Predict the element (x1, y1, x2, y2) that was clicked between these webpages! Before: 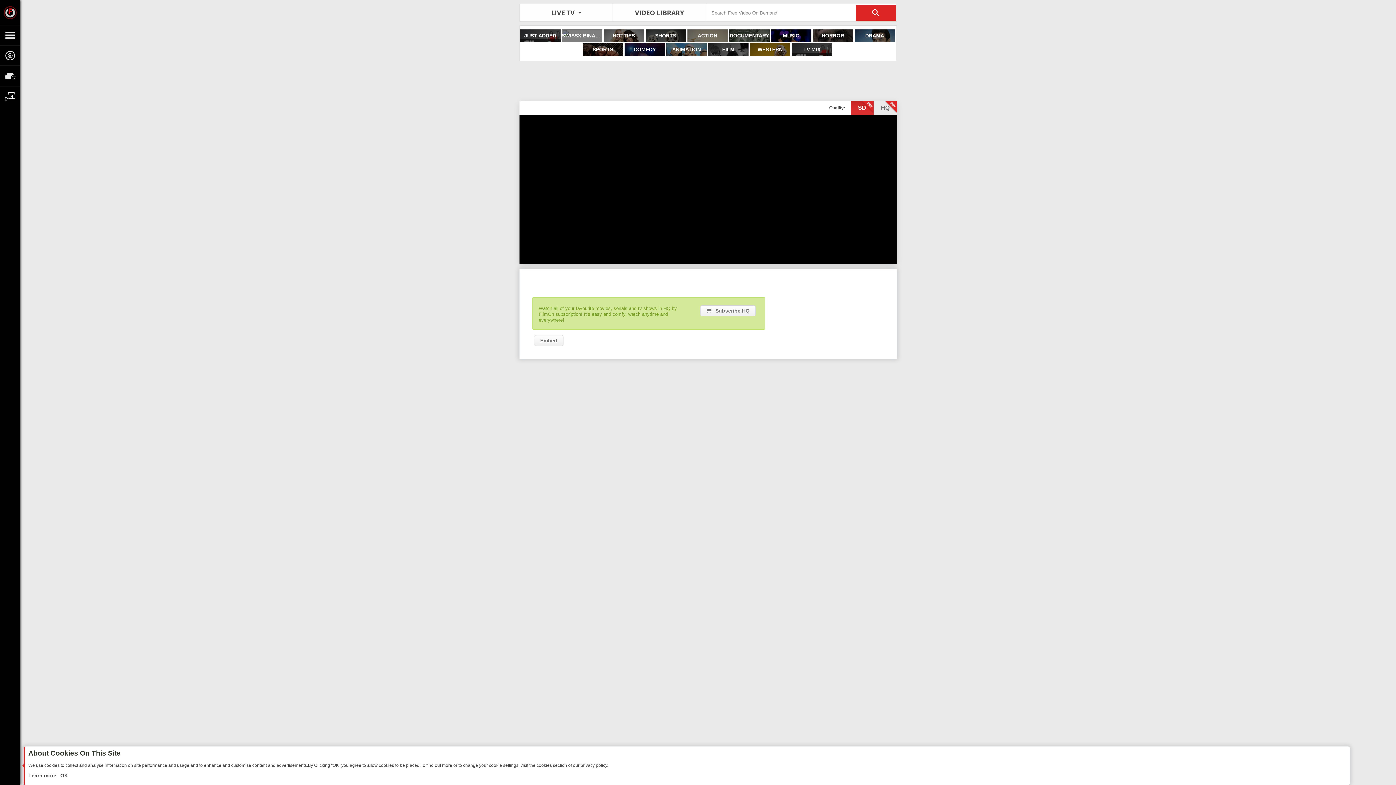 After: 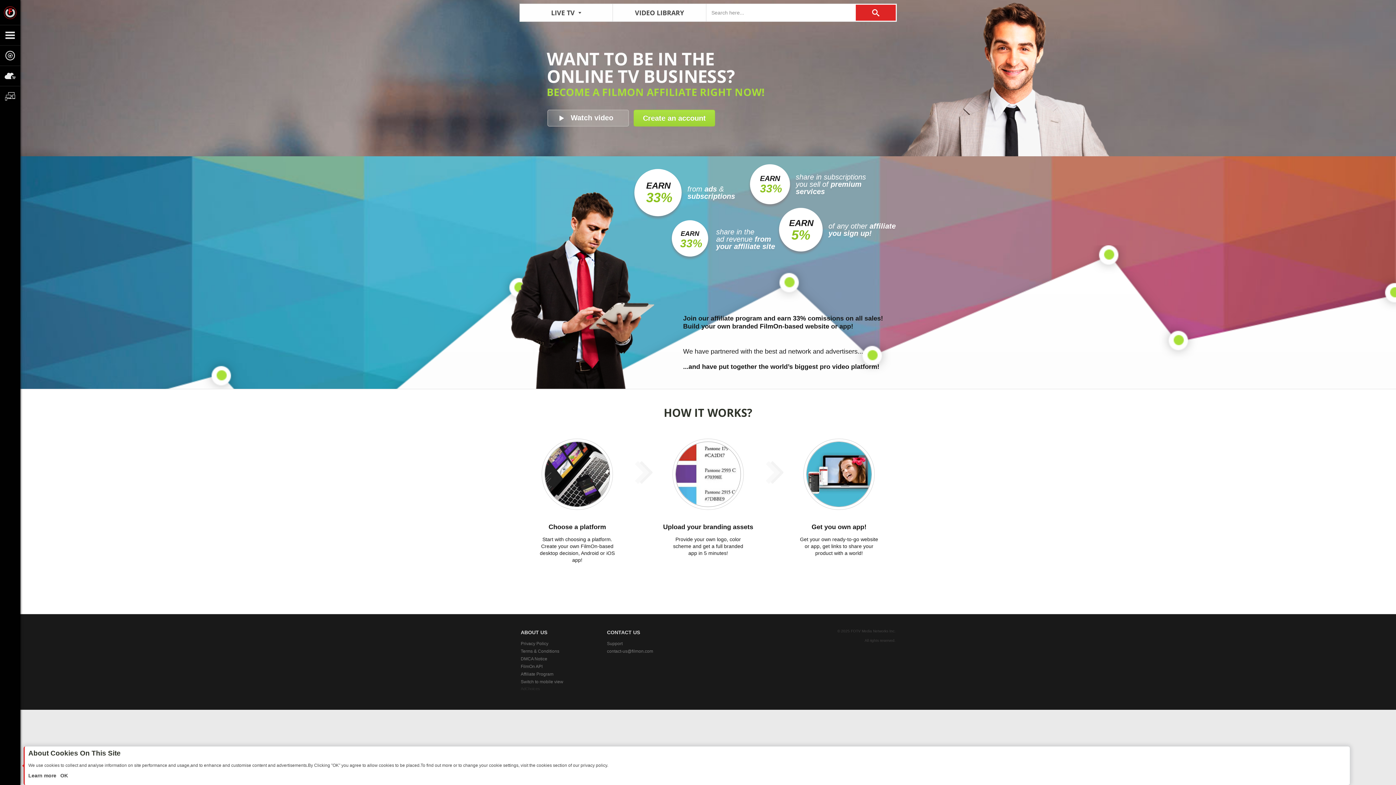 Action: bbox: (0, 65, 20, 85)